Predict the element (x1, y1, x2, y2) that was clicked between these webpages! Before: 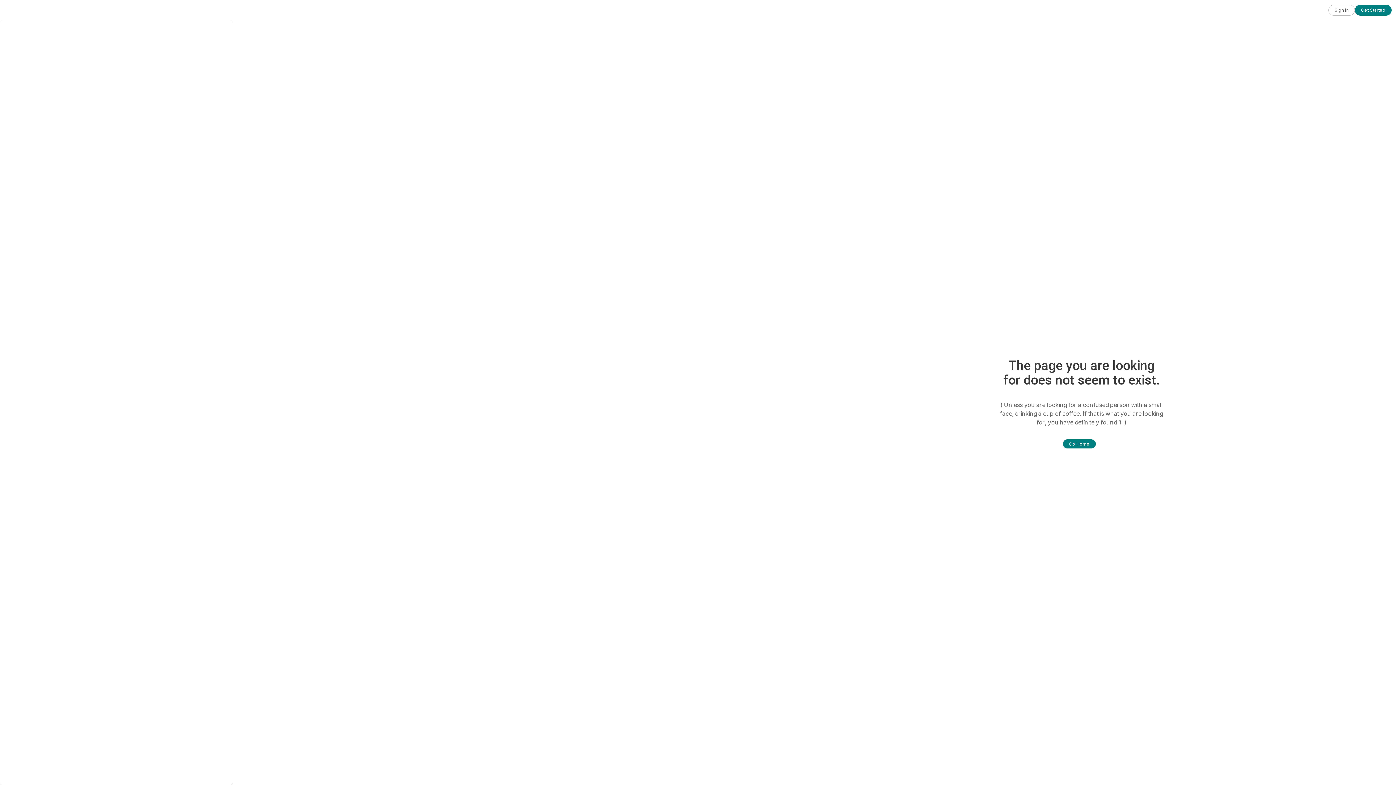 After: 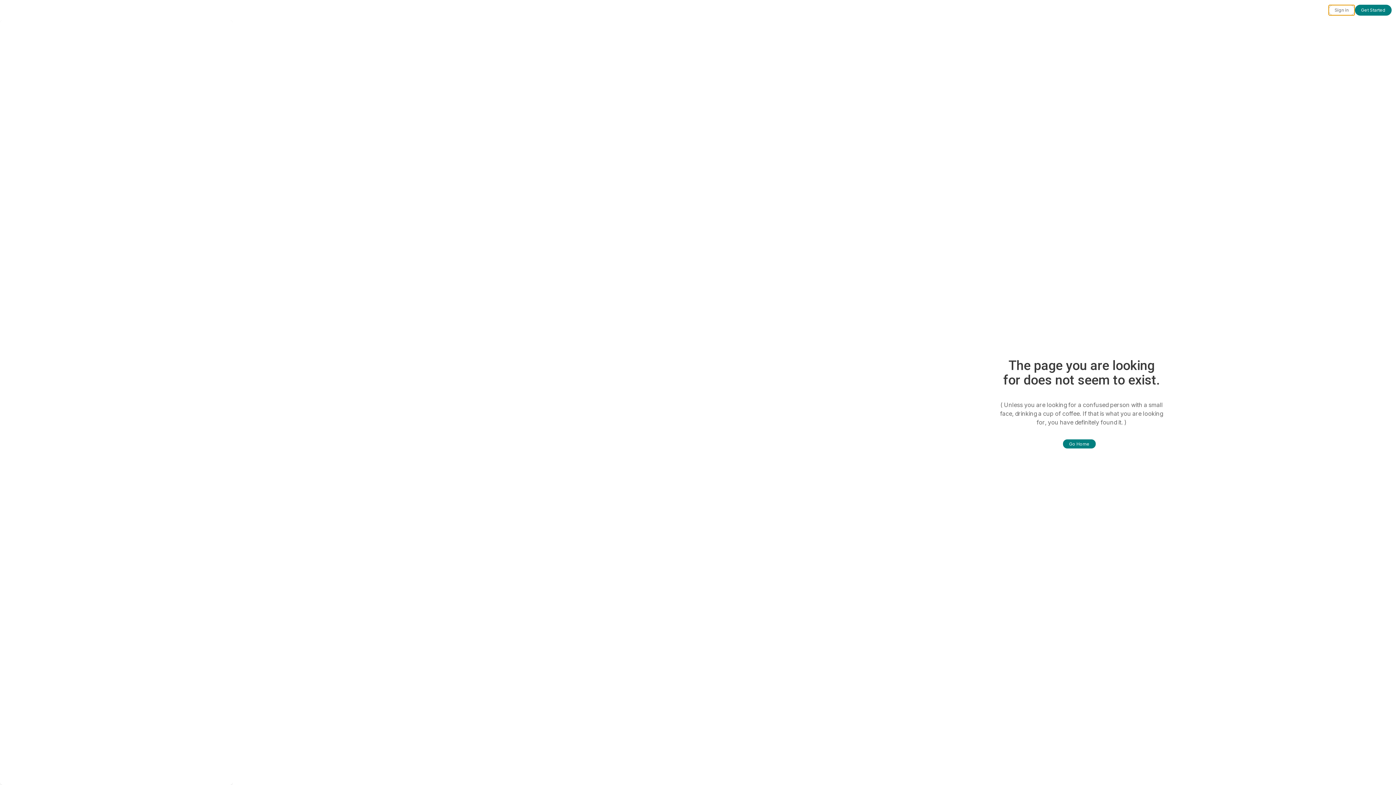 Action: label: Sign in bbox: (1328, 4, 1355, 15)